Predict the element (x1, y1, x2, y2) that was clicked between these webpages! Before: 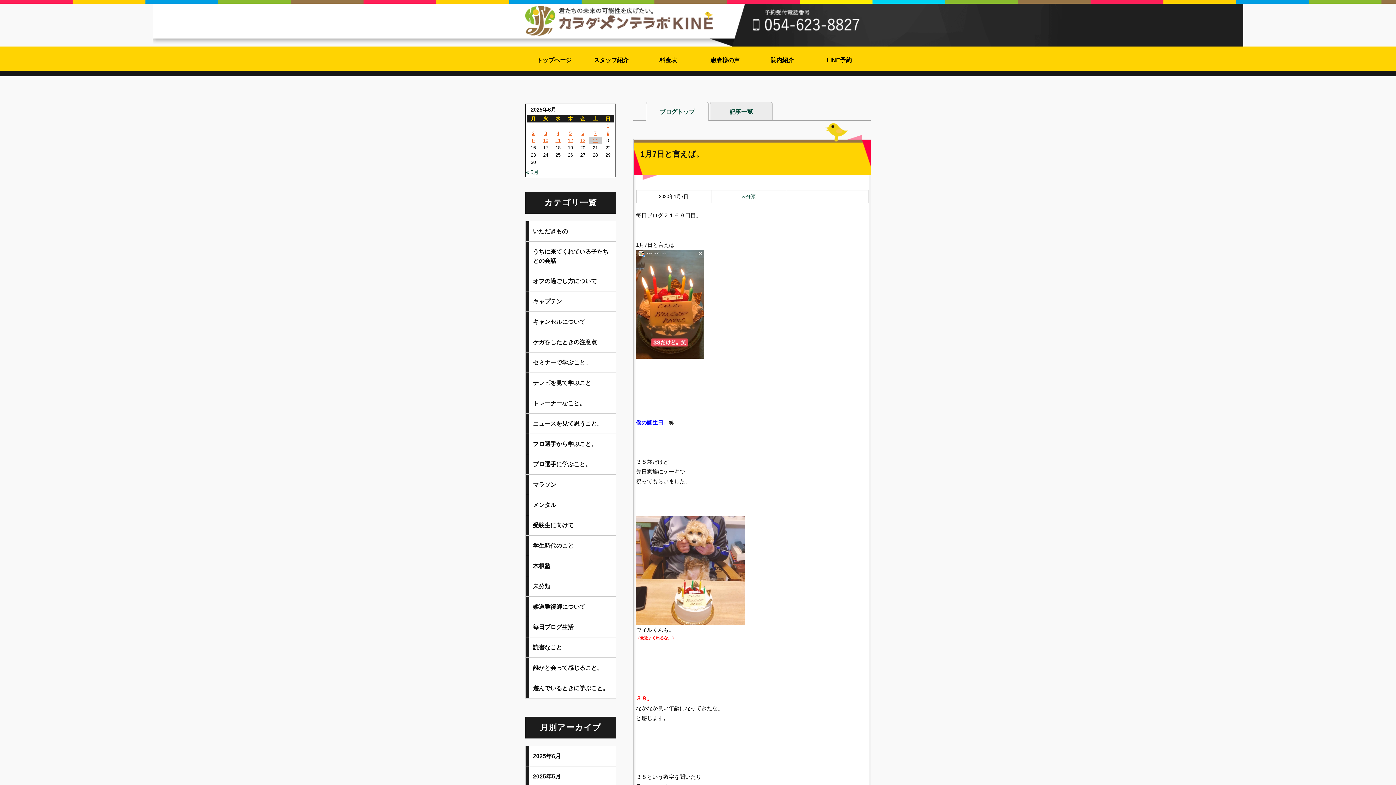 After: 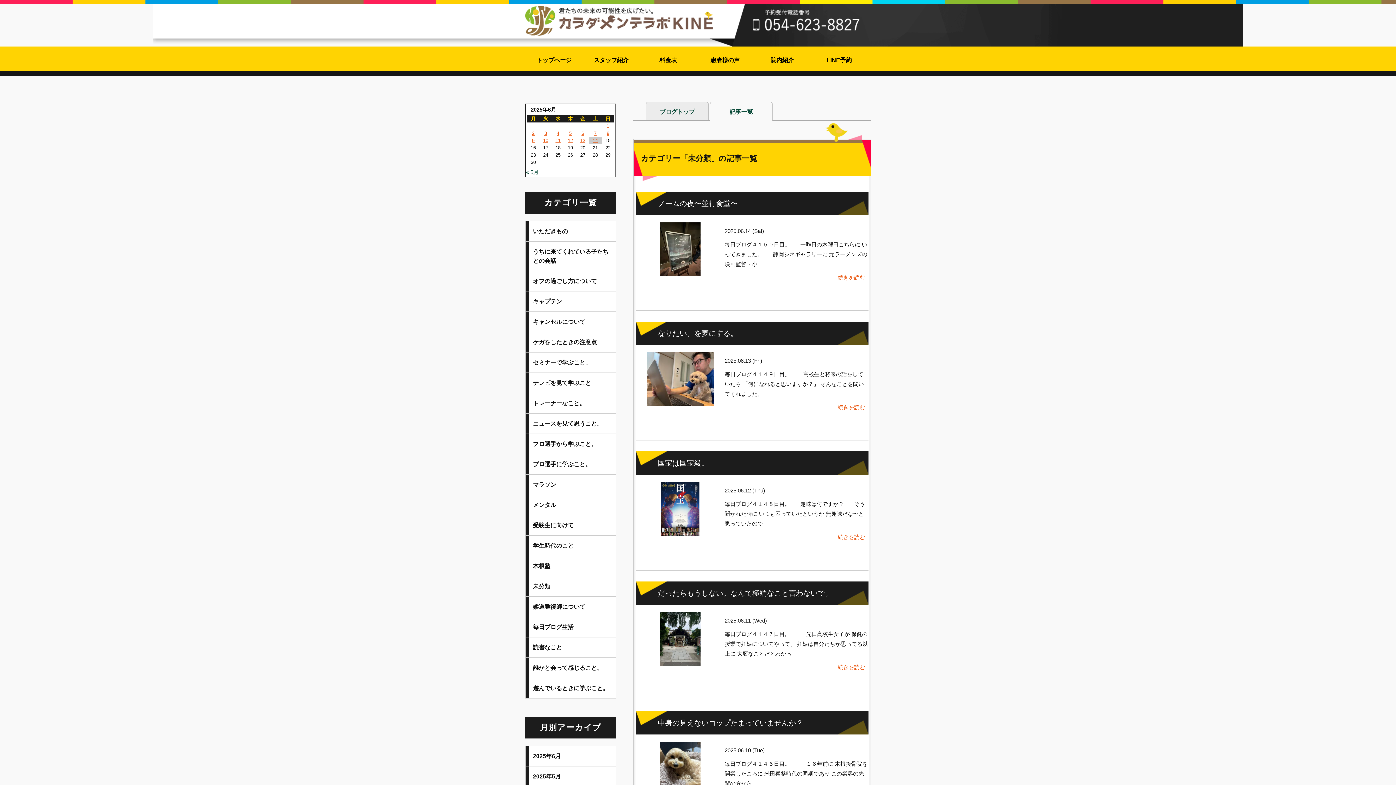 Action: label: 未分類 bbox: (741, 193, 755, 199)